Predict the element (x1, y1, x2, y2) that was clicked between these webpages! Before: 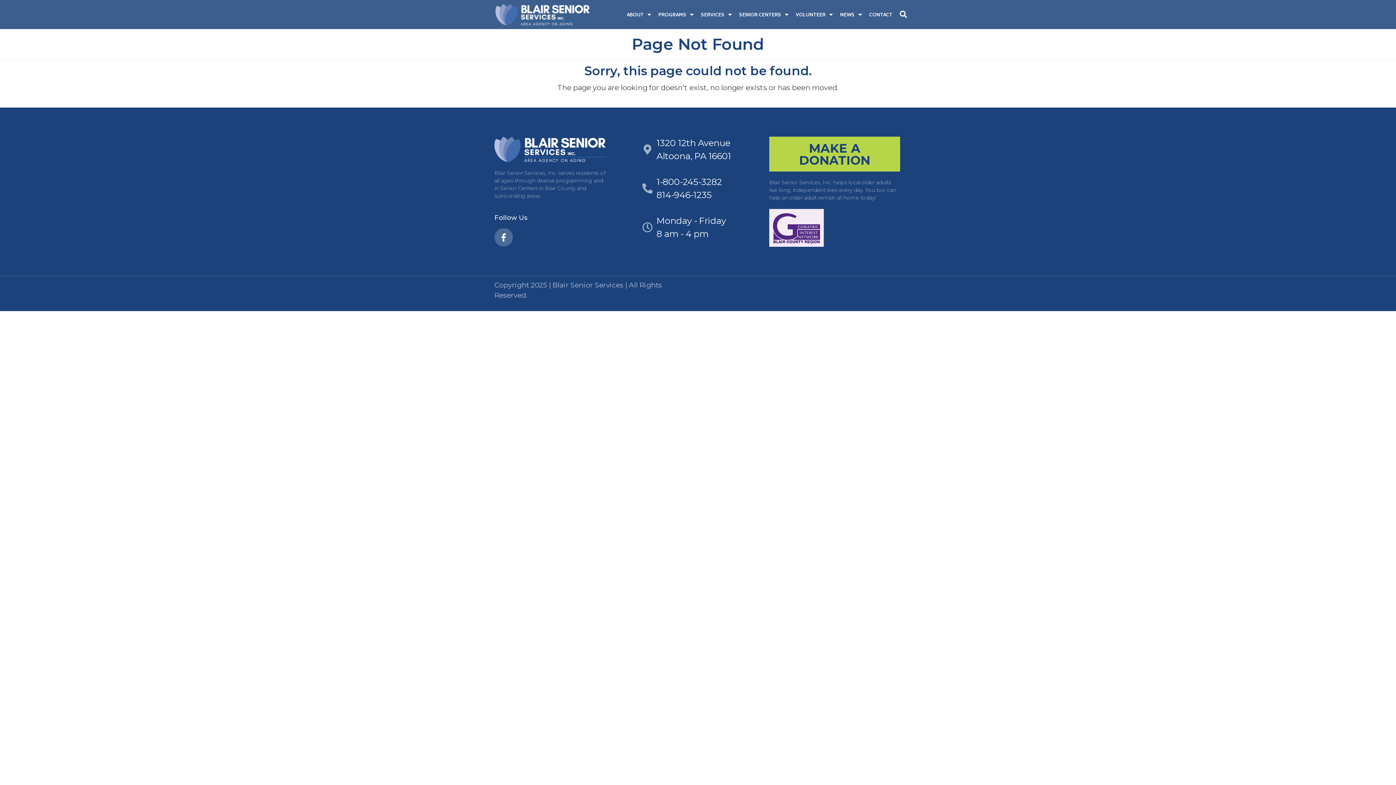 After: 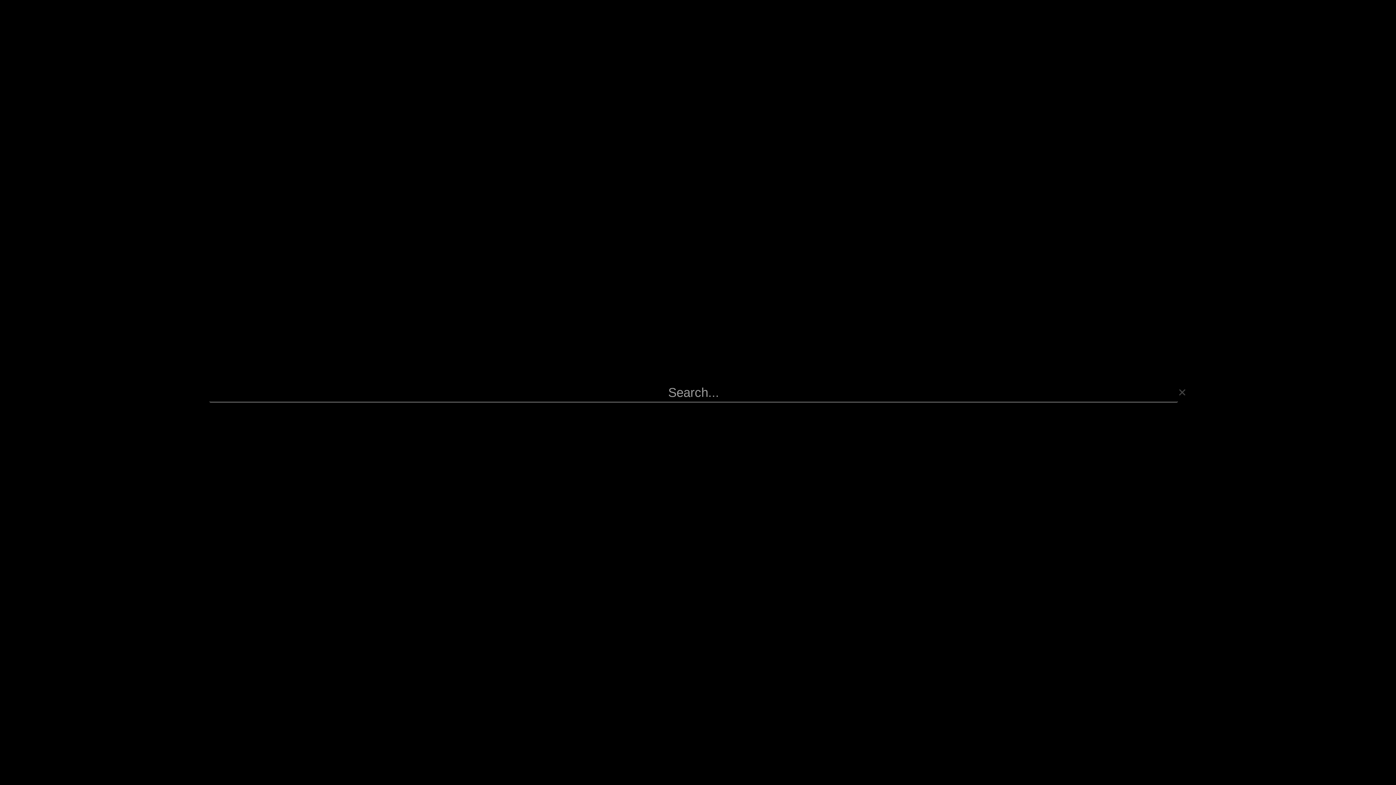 Action: bbox: (896, 7, 910, 21) label: Search